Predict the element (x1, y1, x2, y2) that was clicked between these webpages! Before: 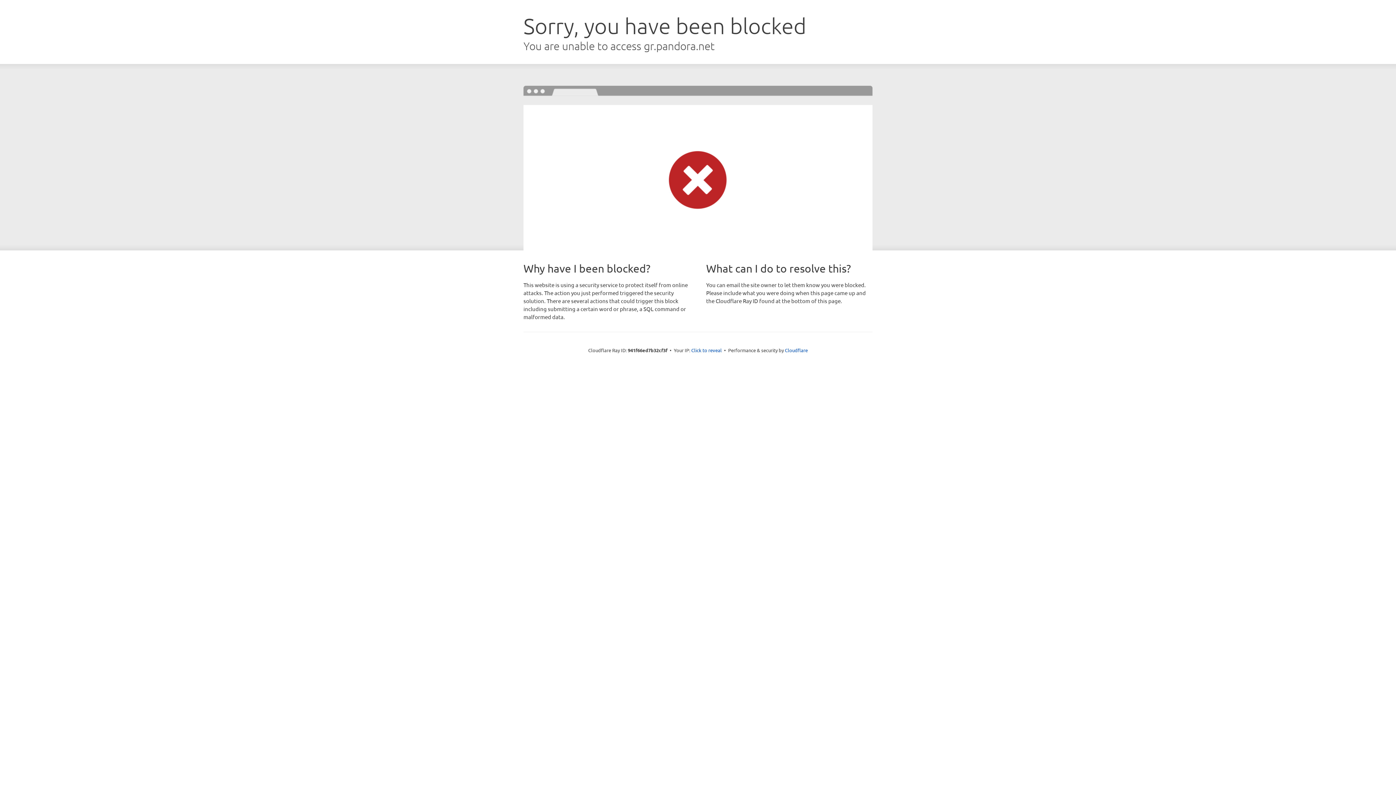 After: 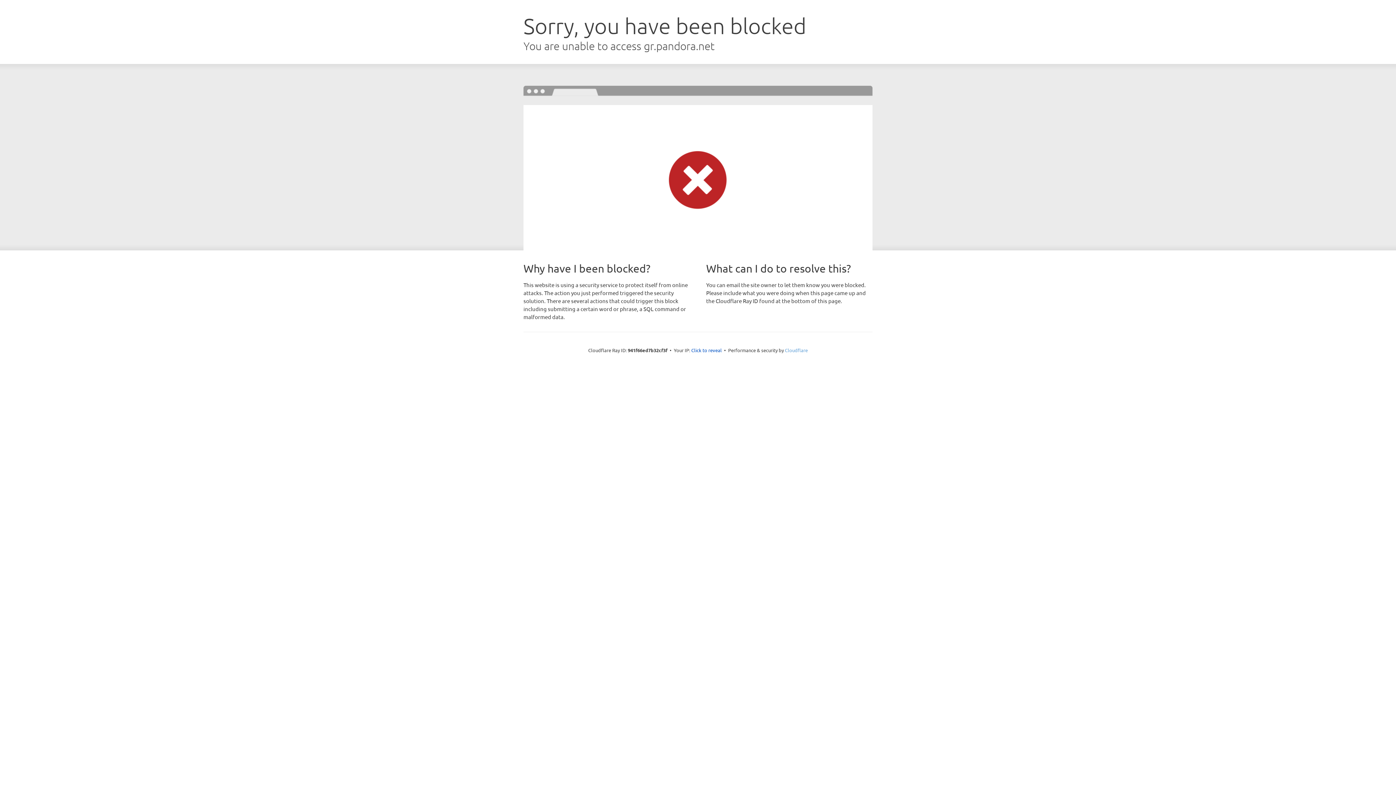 Action: bbox: (785, 347, 808, 353) label: Cloudflare